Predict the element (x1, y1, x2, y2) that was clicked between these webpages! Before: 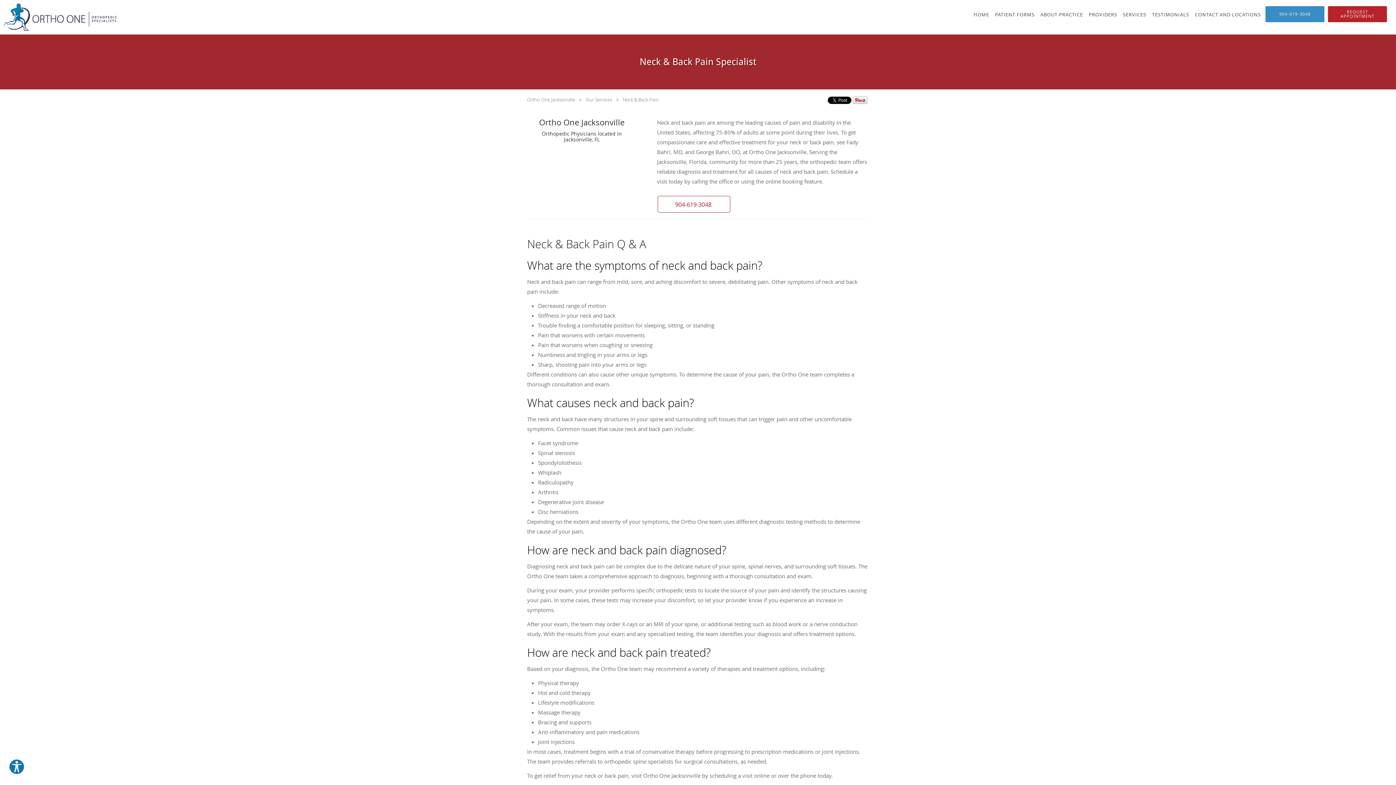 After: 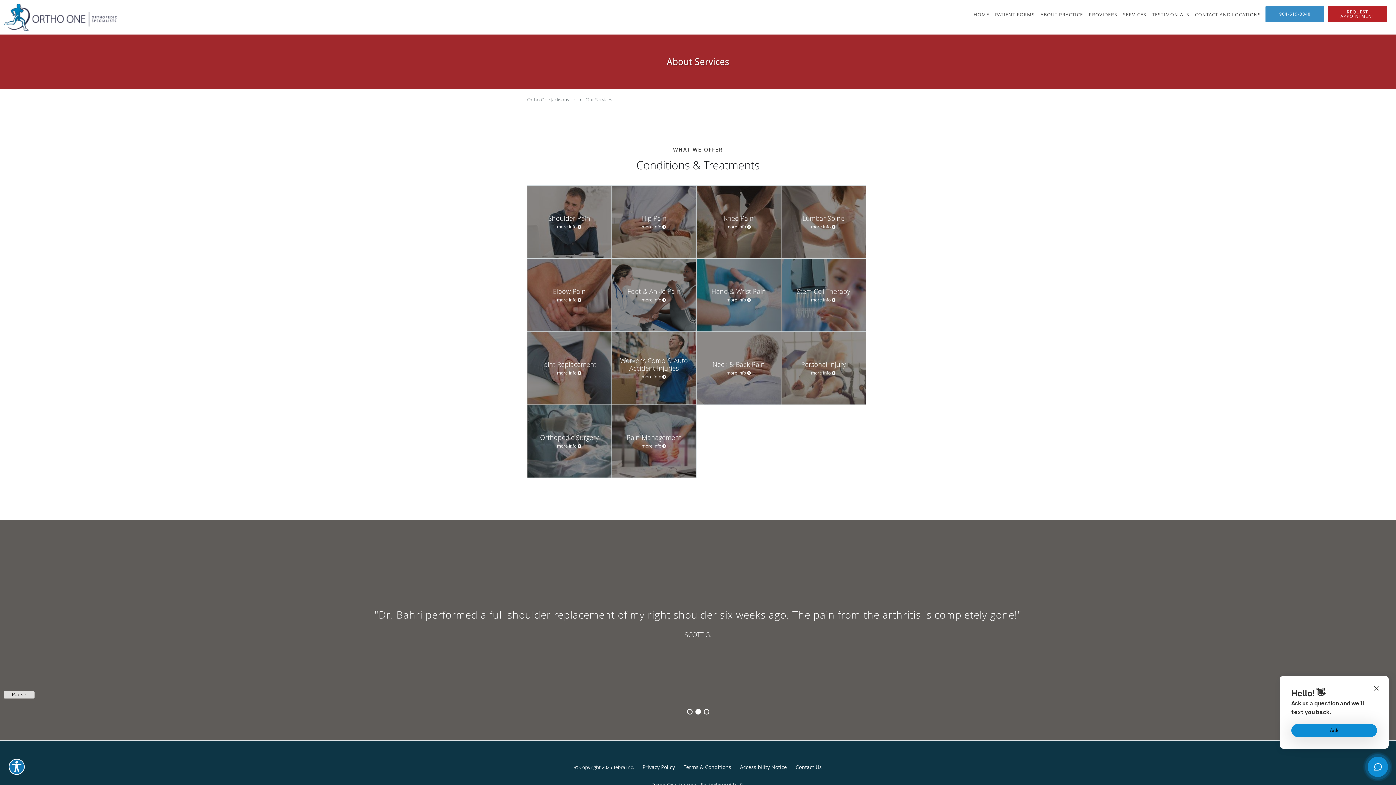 Action: label: SERVICES bbox: (1120, 0, 1149, 29)